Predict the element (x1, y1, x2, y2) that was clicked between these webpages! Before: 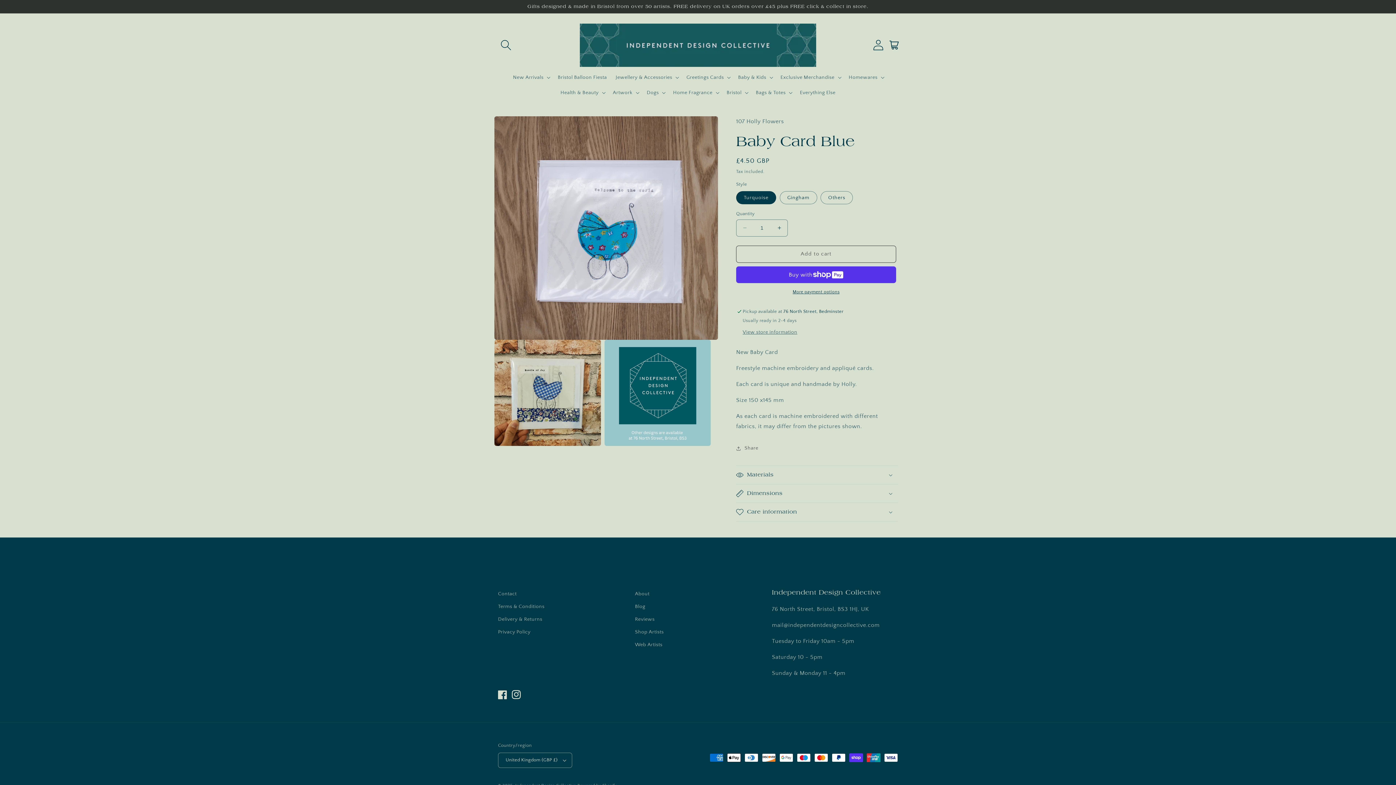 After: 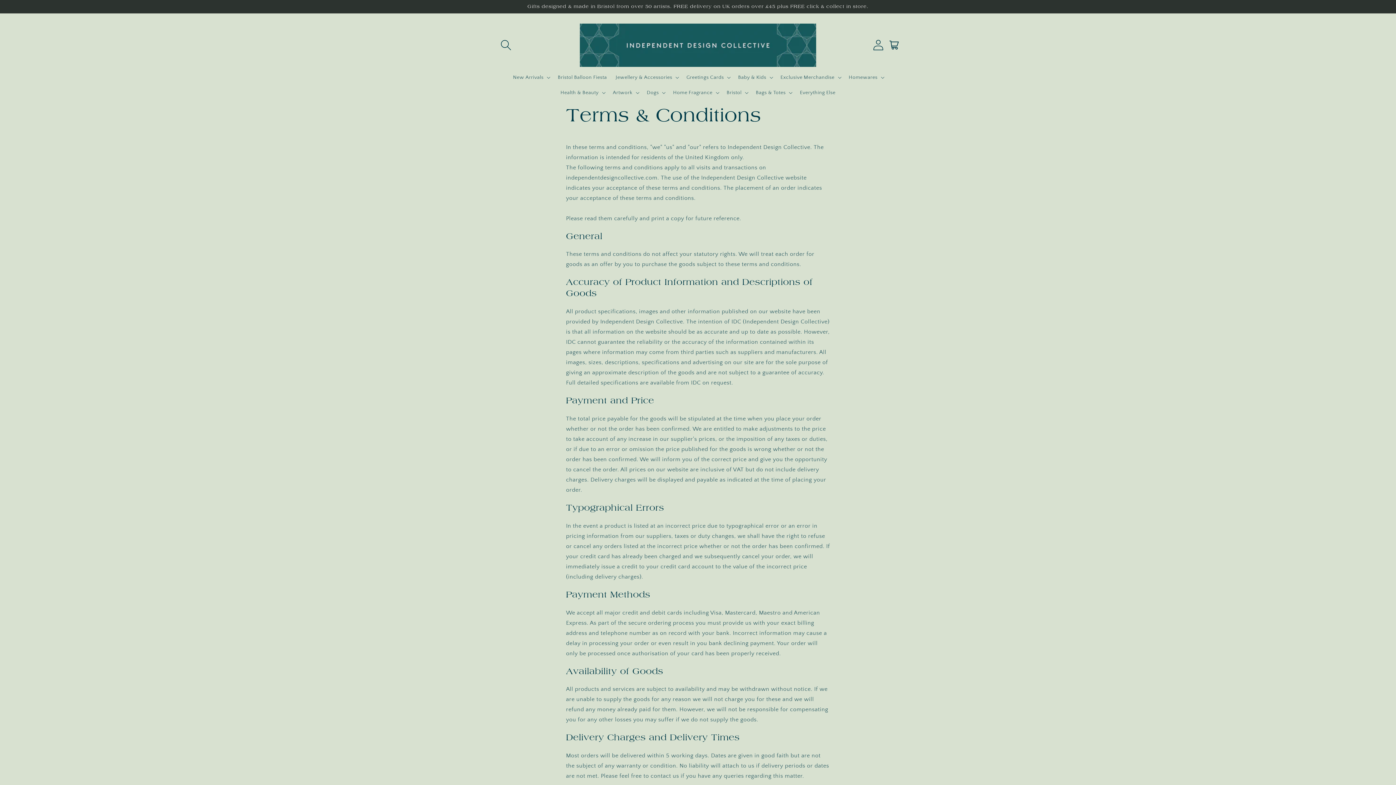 Action: label: Terms & Conditions bbox: (498, 600, 544, 613)